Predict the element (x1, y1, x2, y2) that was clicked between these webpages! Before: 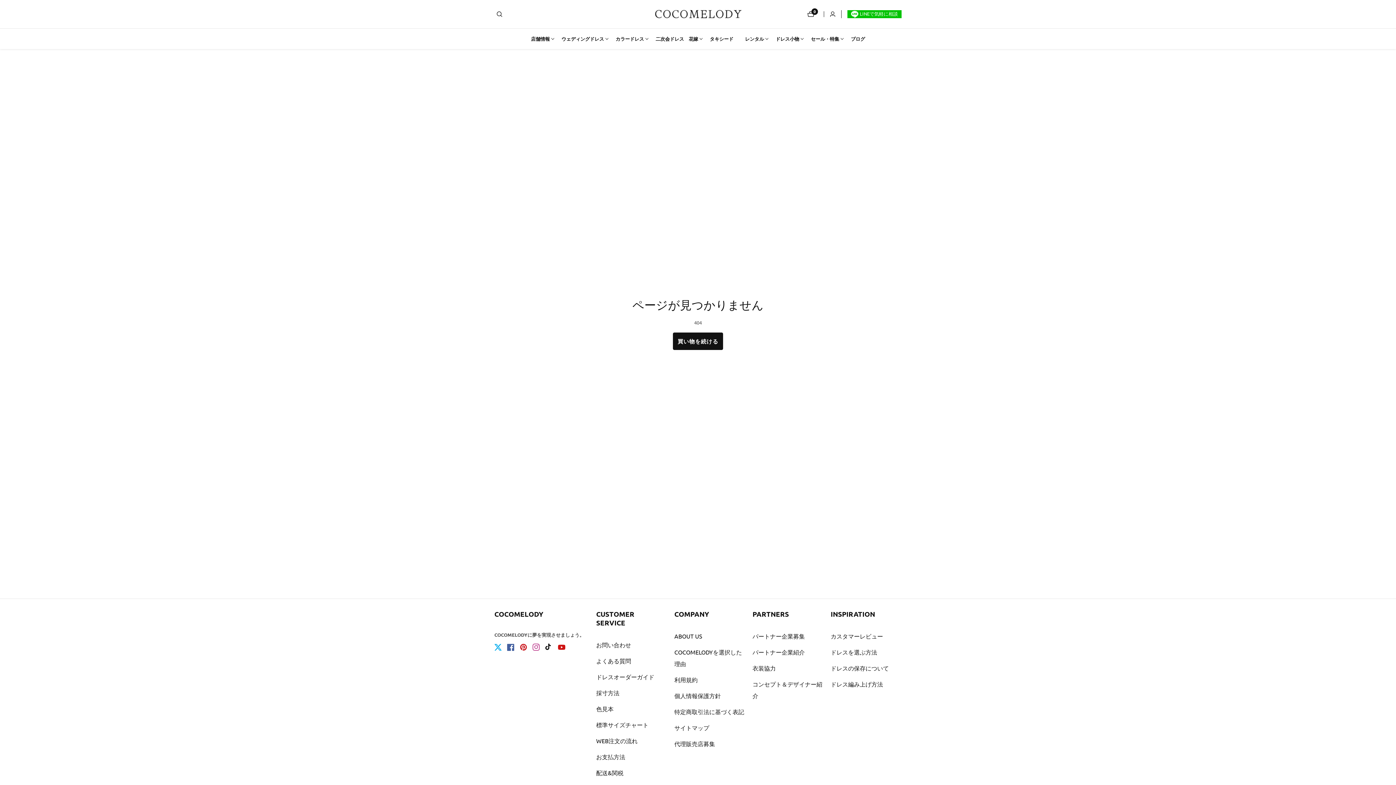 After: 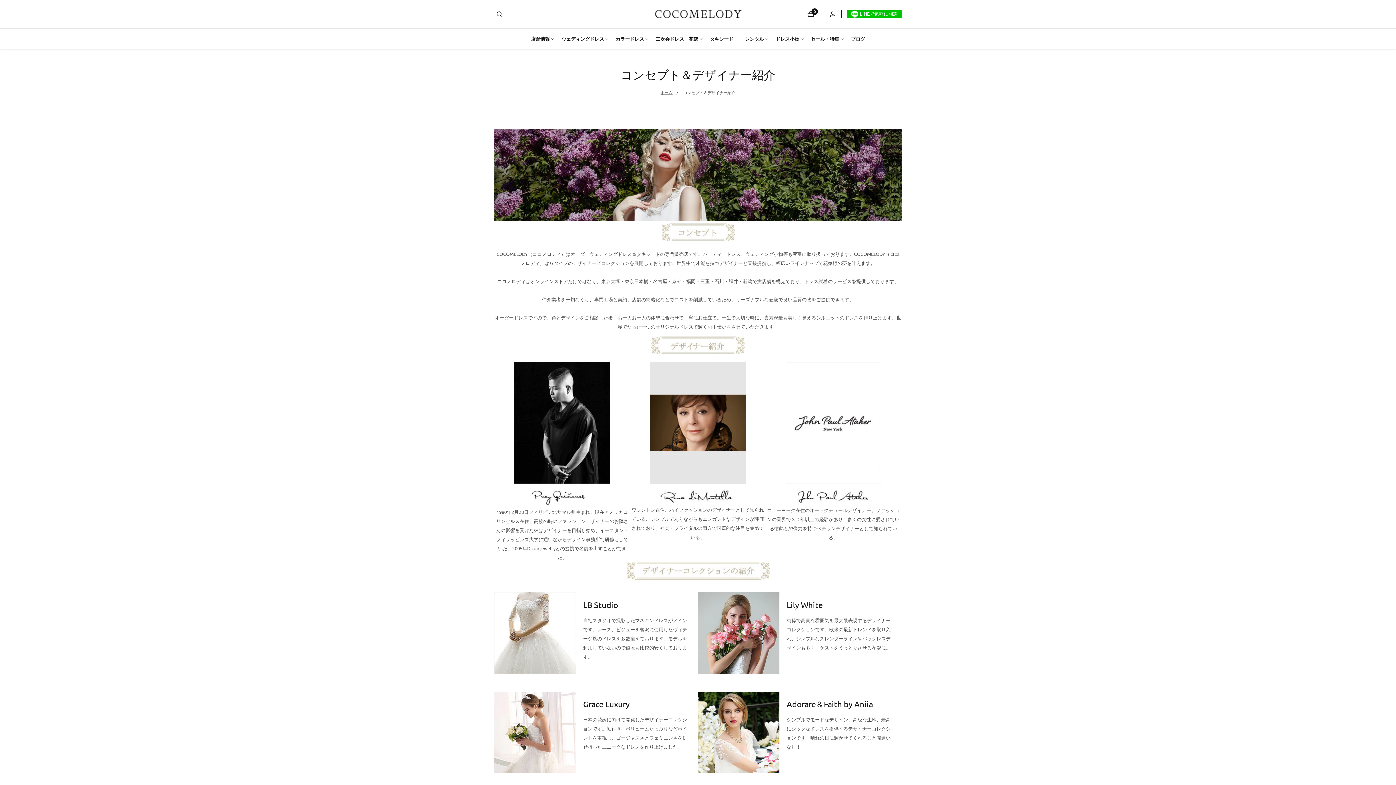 Action: bbox: (752, 678, 823, 701) label: コンセプト＆デザイナー紹介